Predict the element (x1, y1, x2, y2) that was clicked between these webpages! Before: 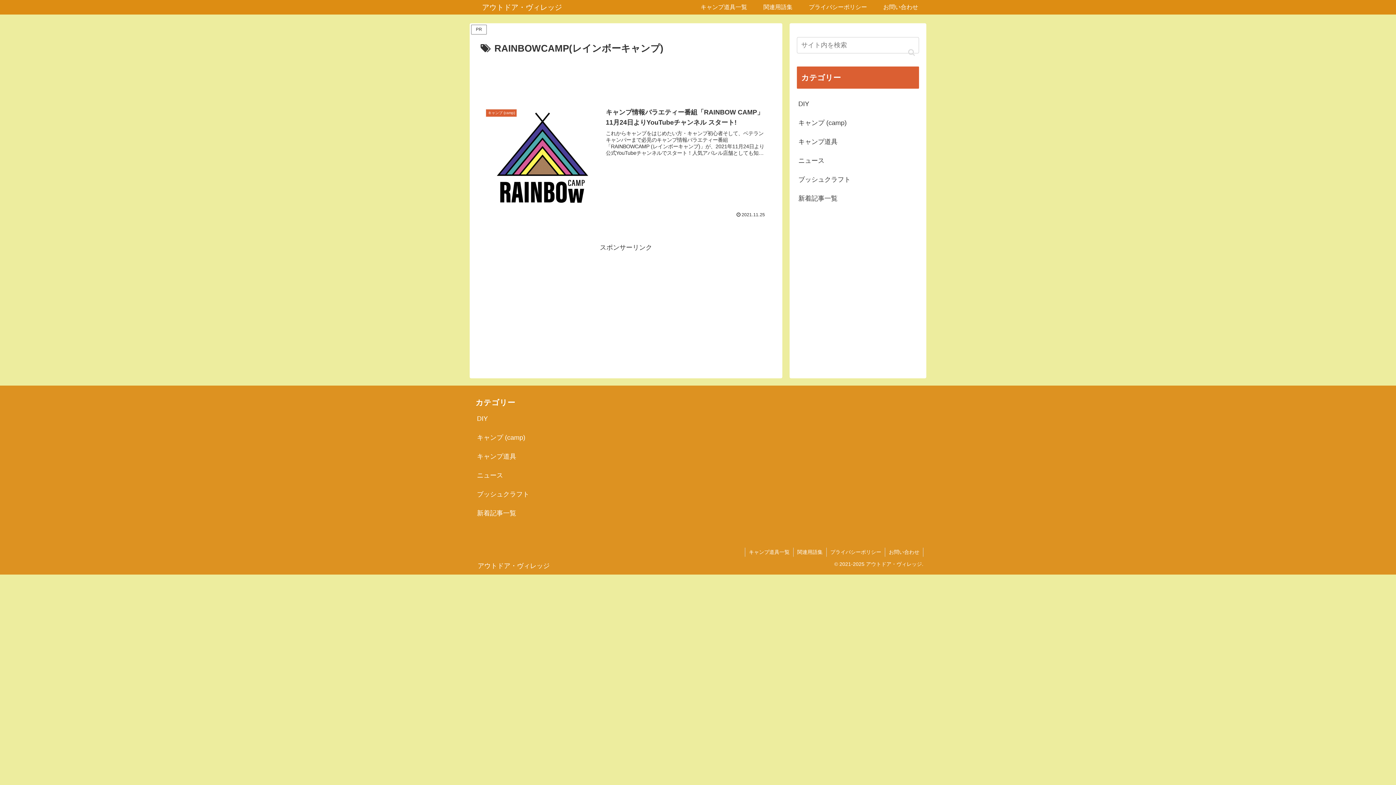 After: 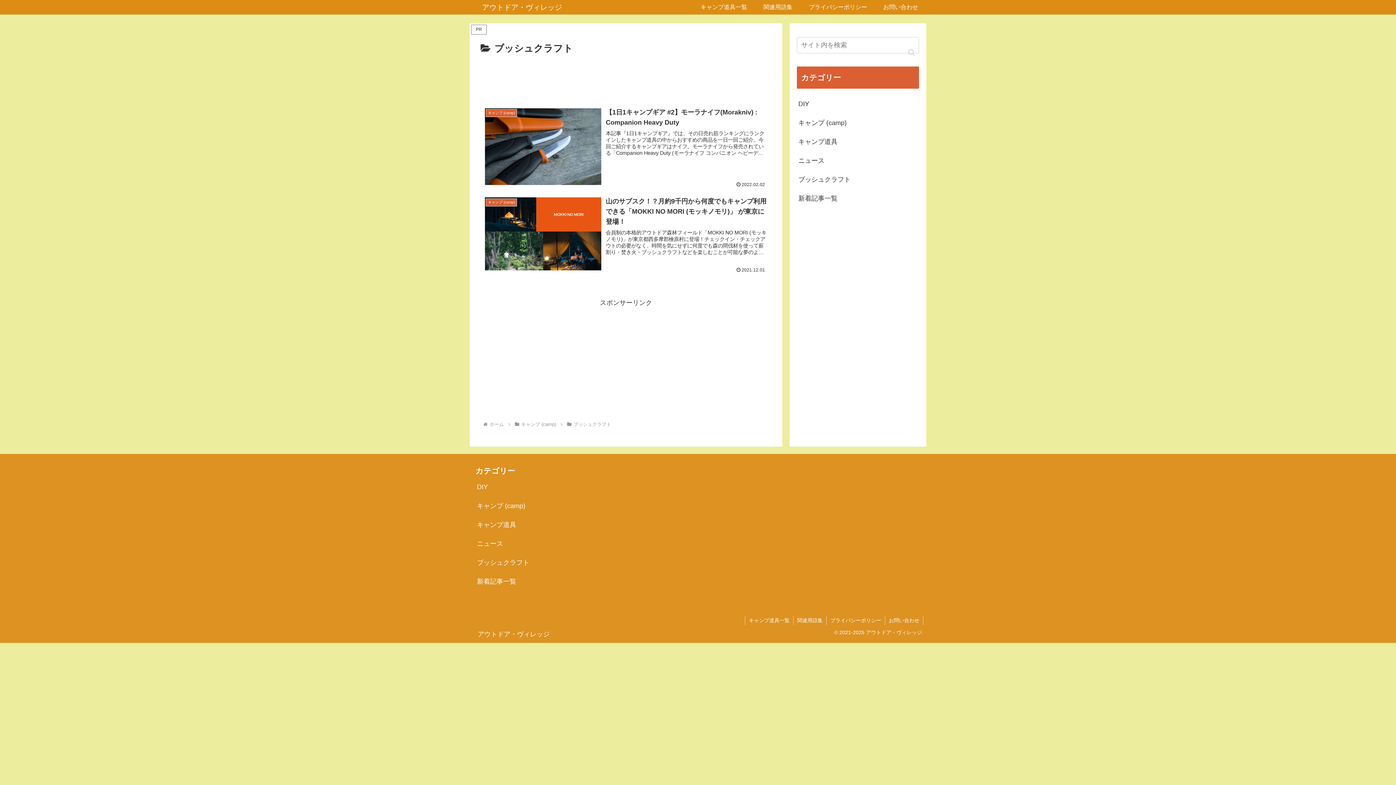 Action: label: ブッシュクラフト bbox: (797, 170, 919, 189)